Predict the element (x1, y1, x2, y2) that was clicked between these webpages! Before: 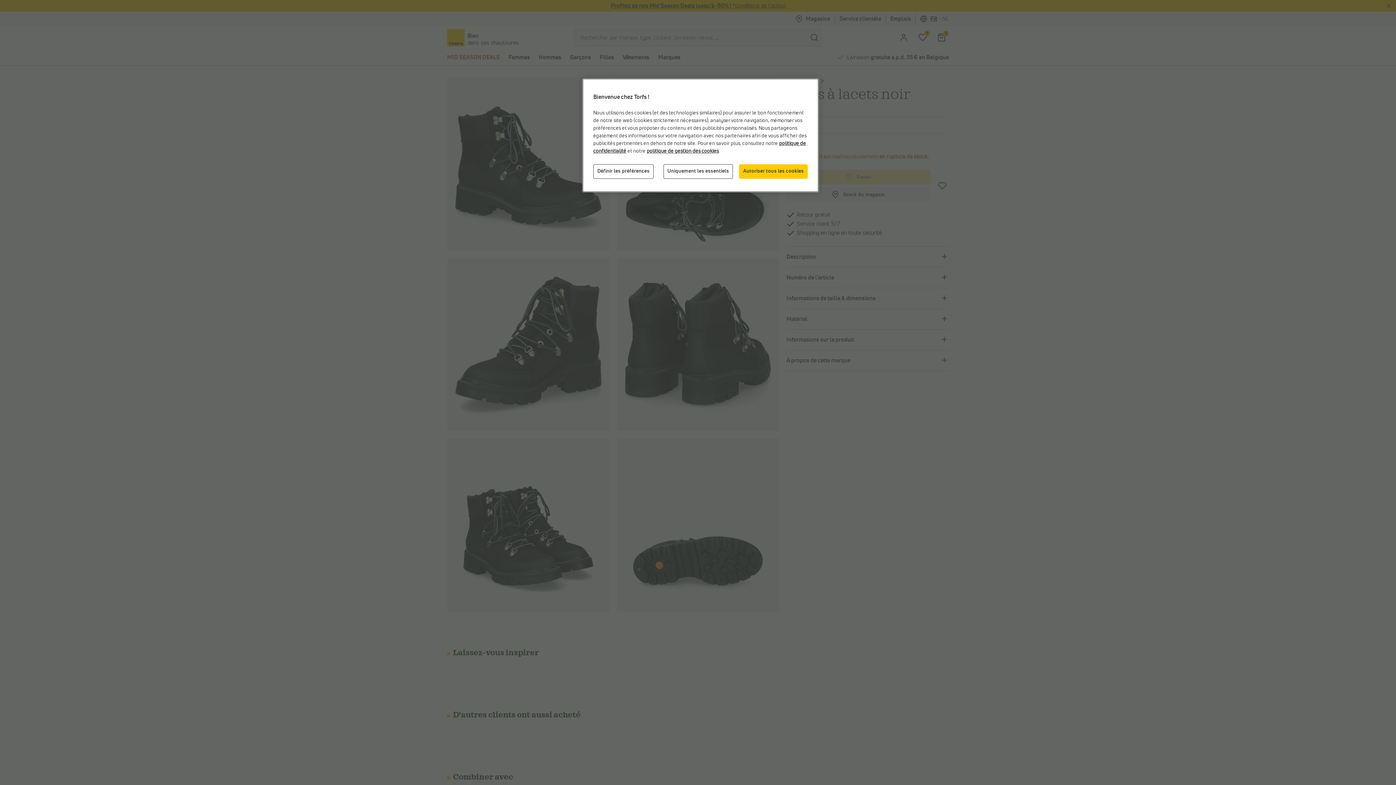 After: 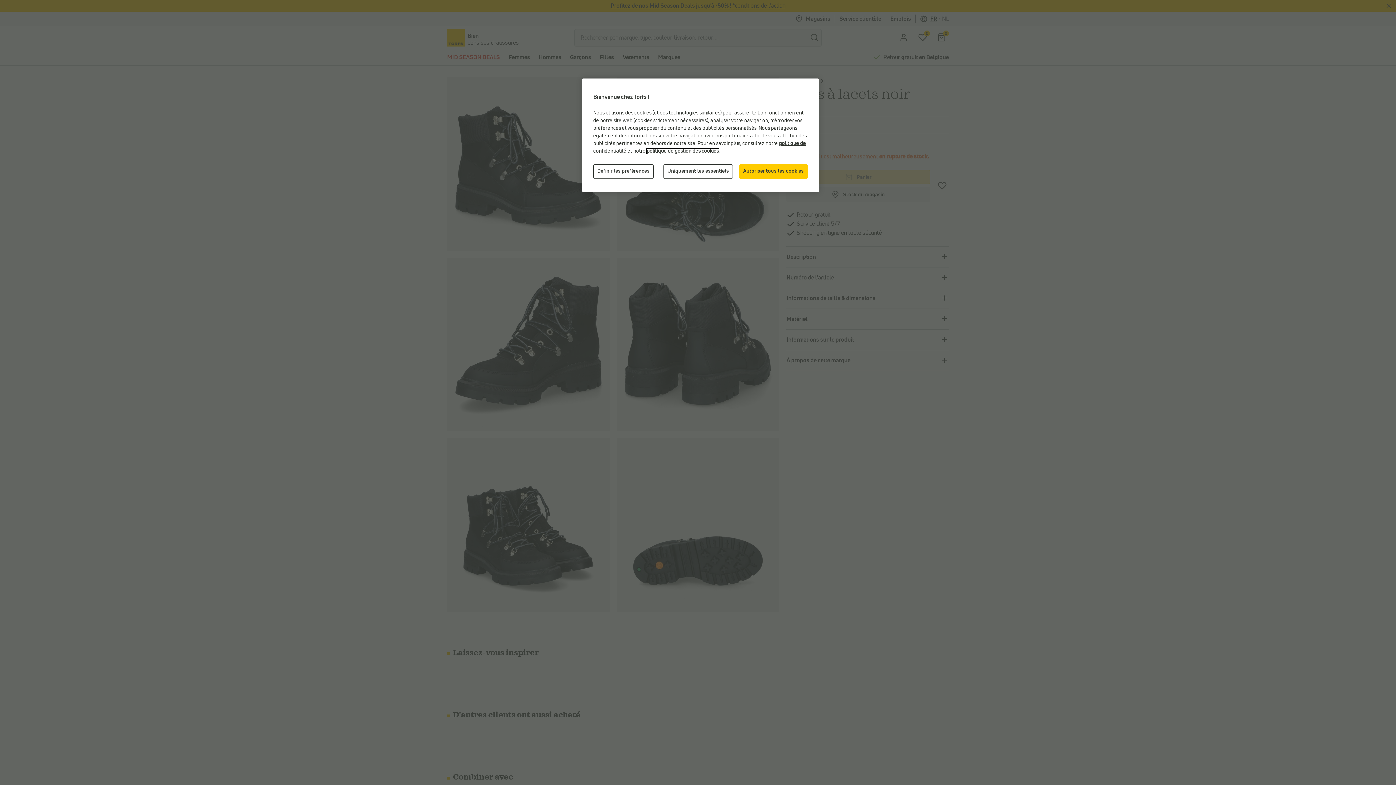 Action: bbox: (646, 148, 718, 153) label: politique de gestion des cookies